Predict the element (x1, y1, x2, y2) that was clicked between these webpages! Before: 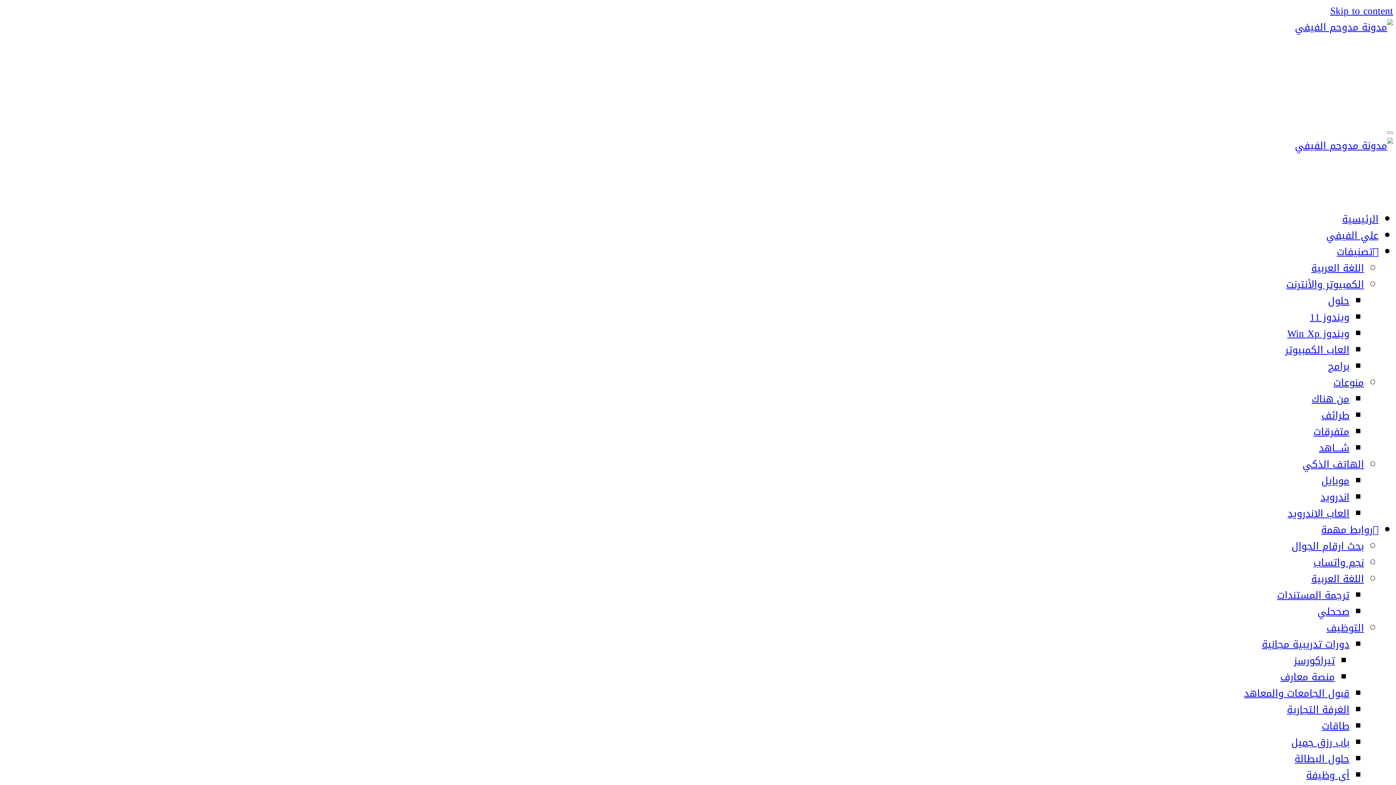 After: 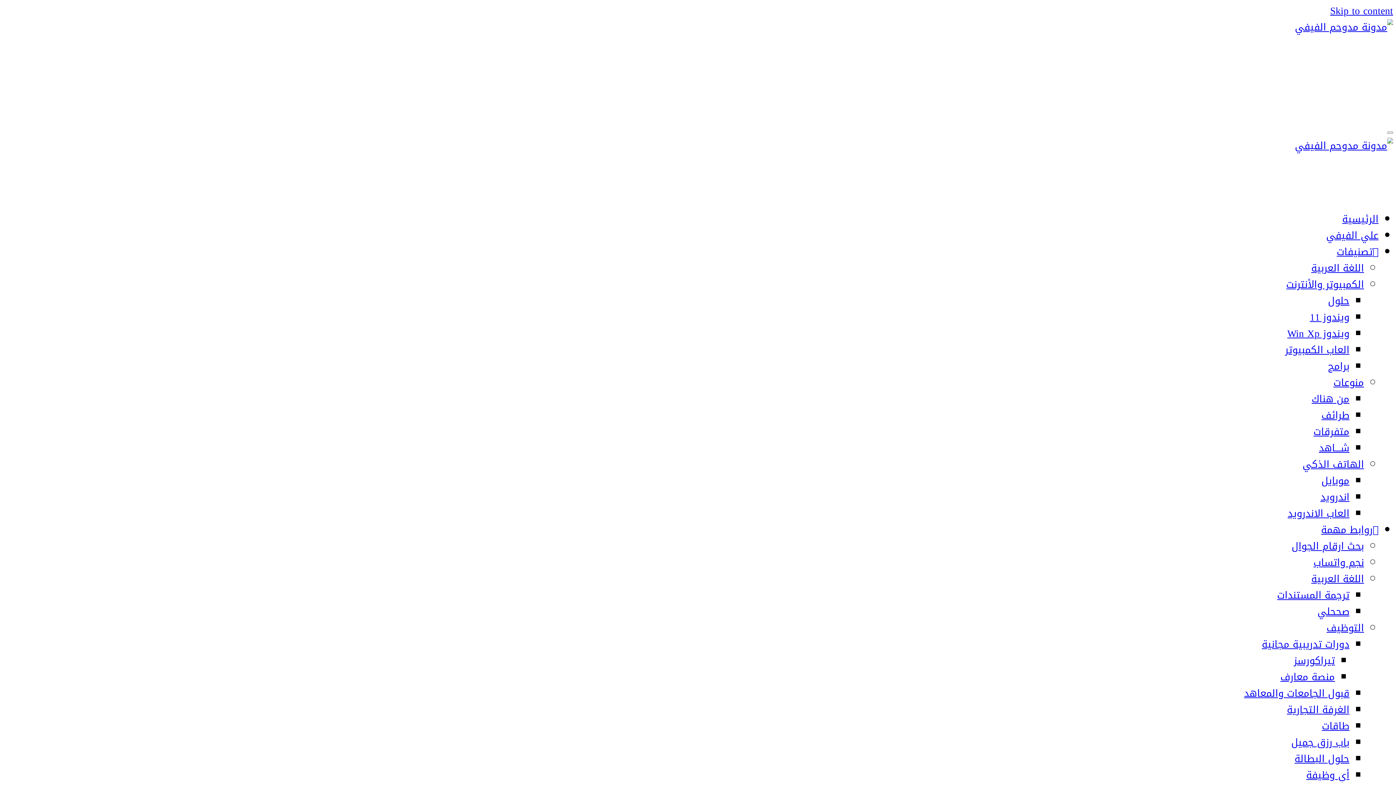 Action: label: اللغة العربية bbox: (1311, 258, 1364, 277)